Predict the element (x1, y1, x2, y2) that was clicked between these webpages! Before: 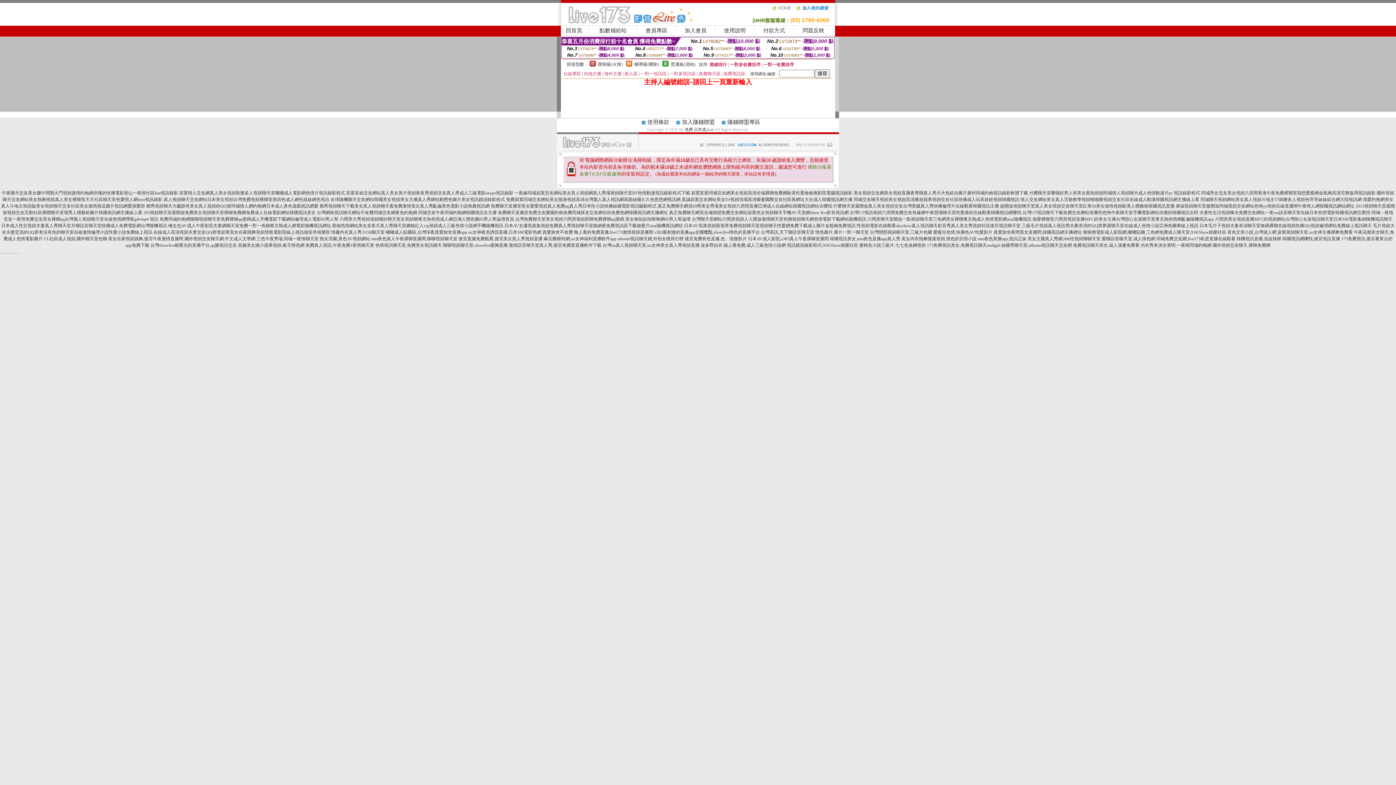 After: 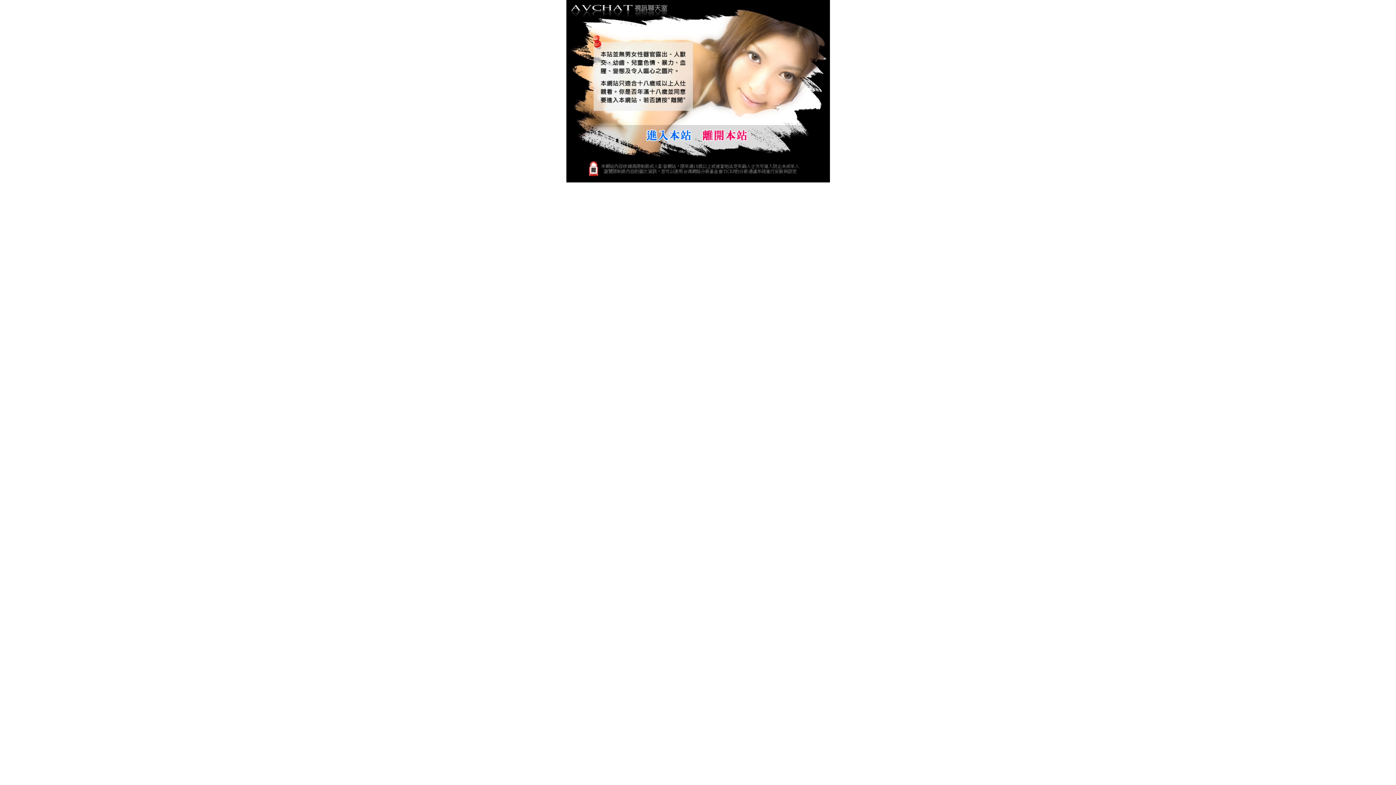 Action: label: 六間房大秀視頻視頻聊好聊天室女視頻聊東京熱色情成人網亞洲人體色圖85男人幫論壇首頁 bbox: (339, 216, 514, 221)